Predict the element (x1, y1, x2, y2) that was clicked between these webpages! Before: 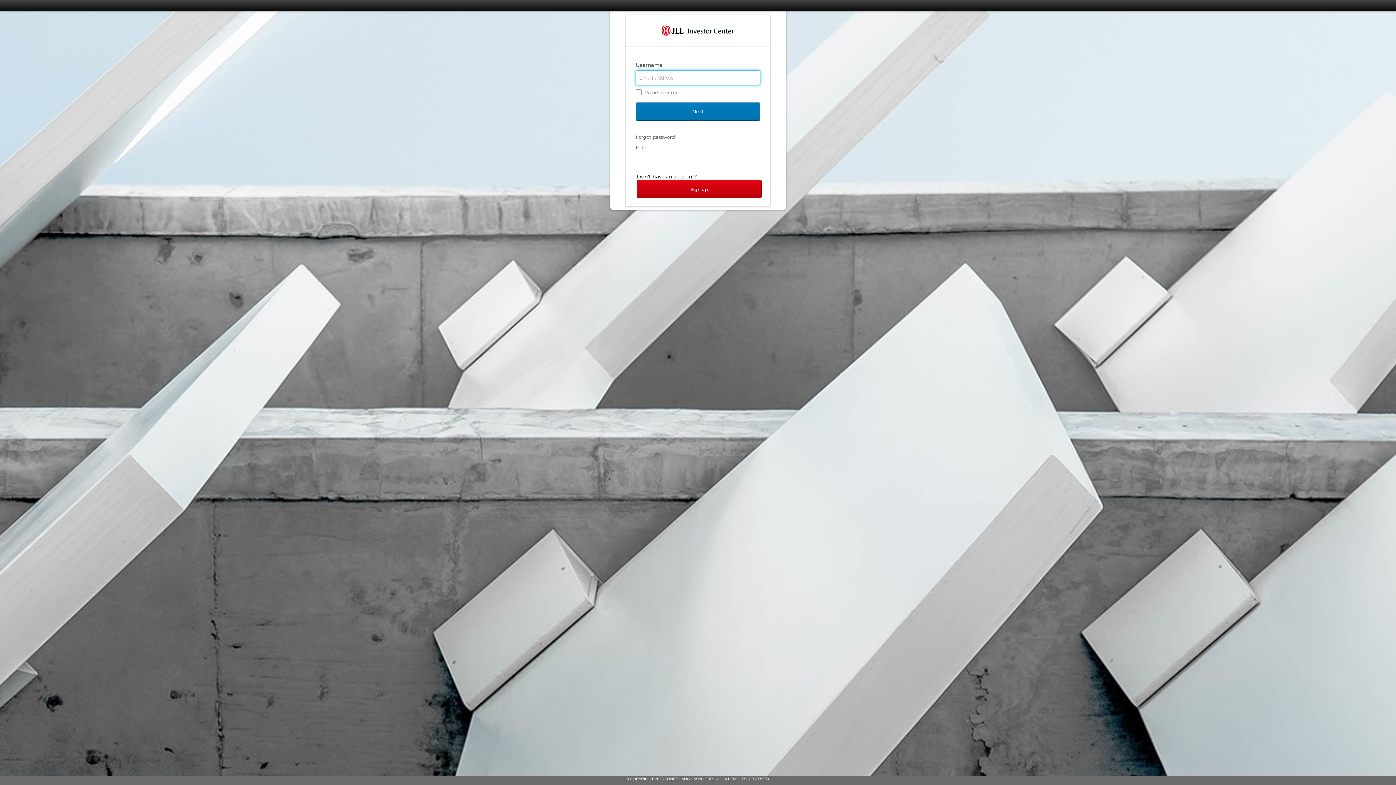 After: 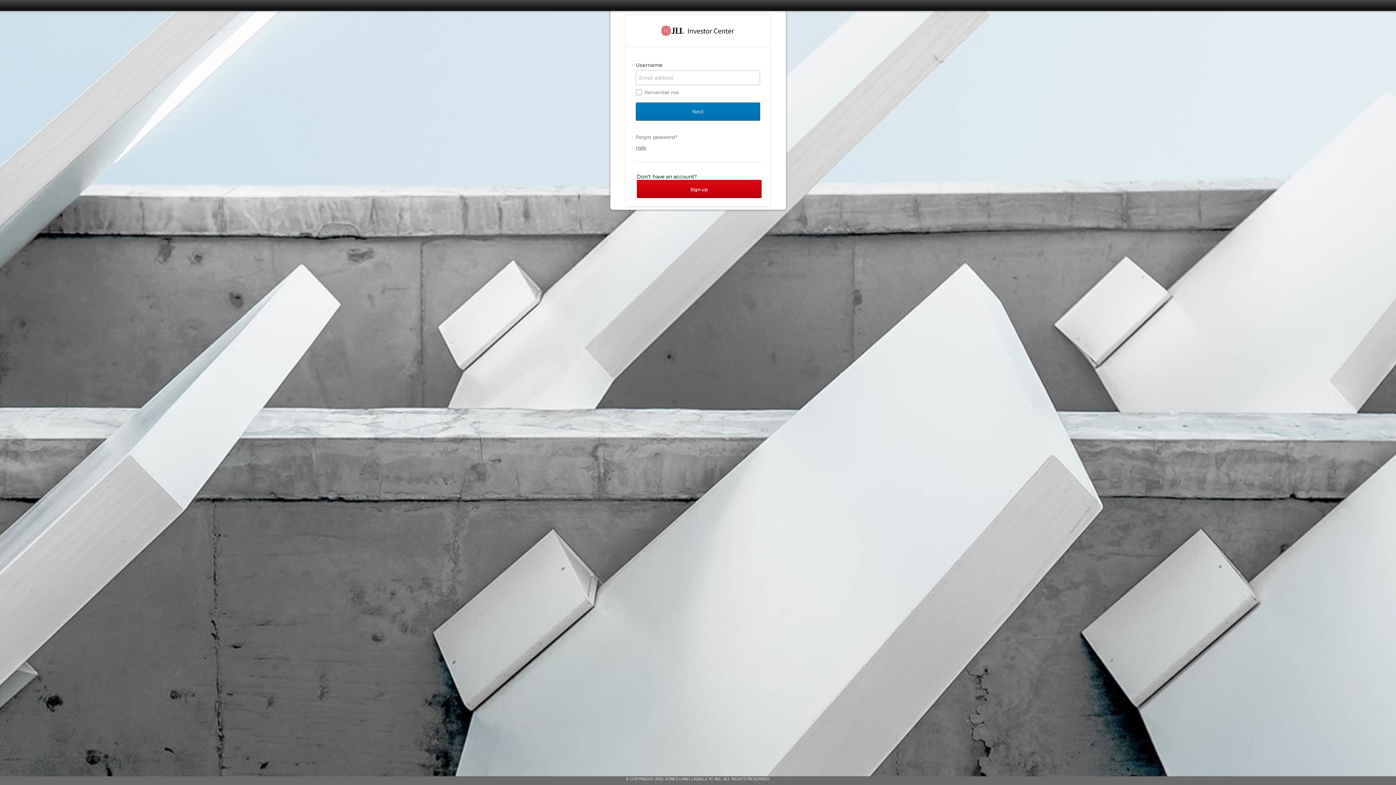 Action: label: Help bbox: (635, 144, 646, 150)